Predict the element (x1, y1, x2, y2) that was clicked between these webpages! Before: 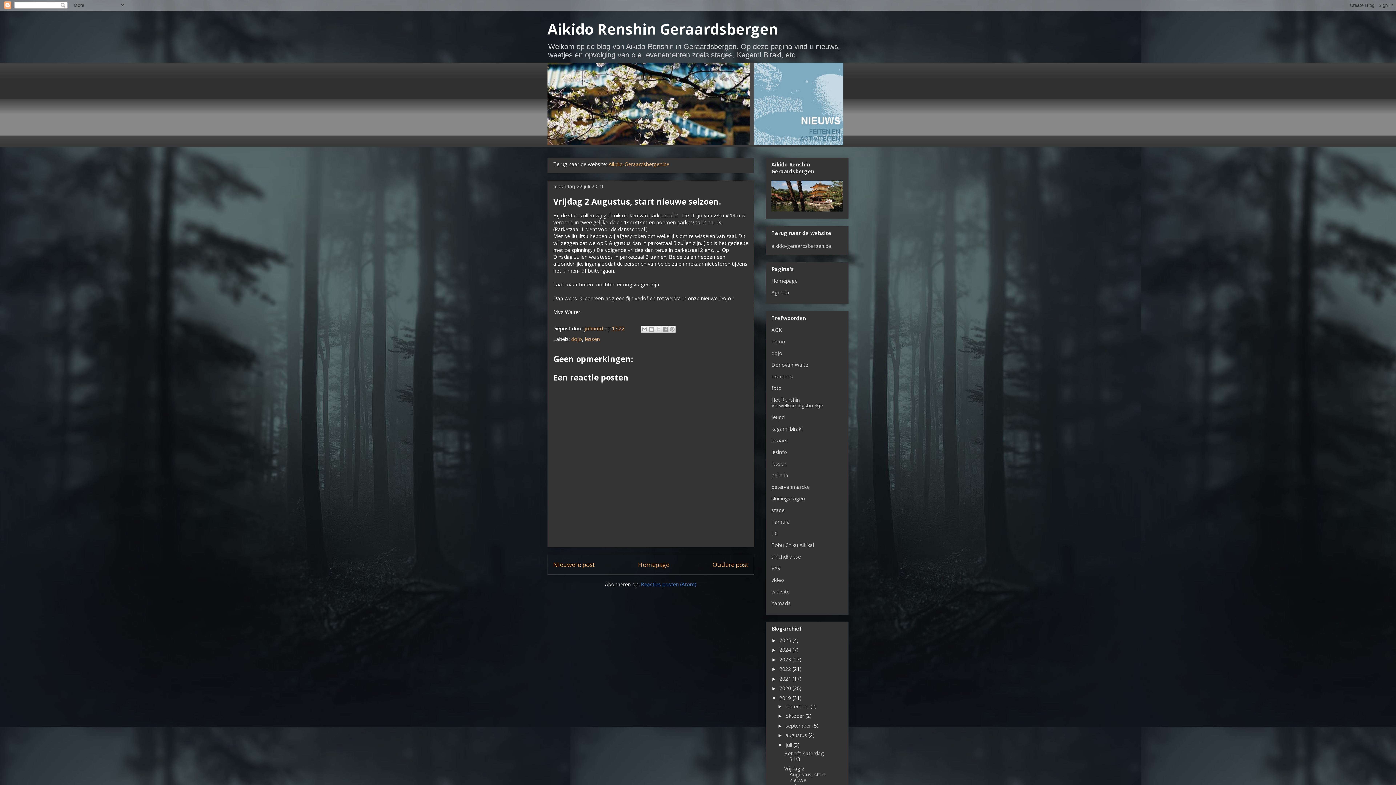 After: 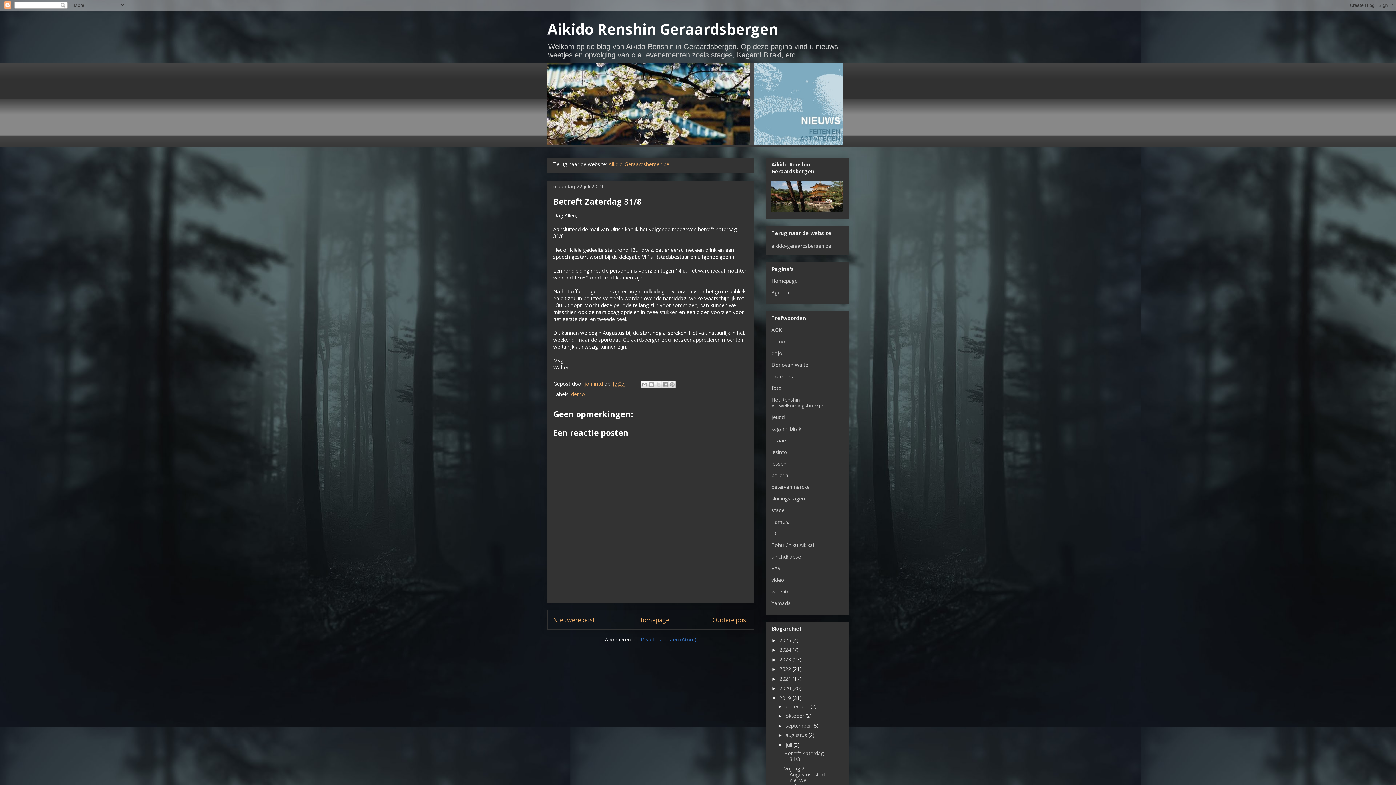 Action: bbox: (553, 560, 594, 569) label: Nieuwere post